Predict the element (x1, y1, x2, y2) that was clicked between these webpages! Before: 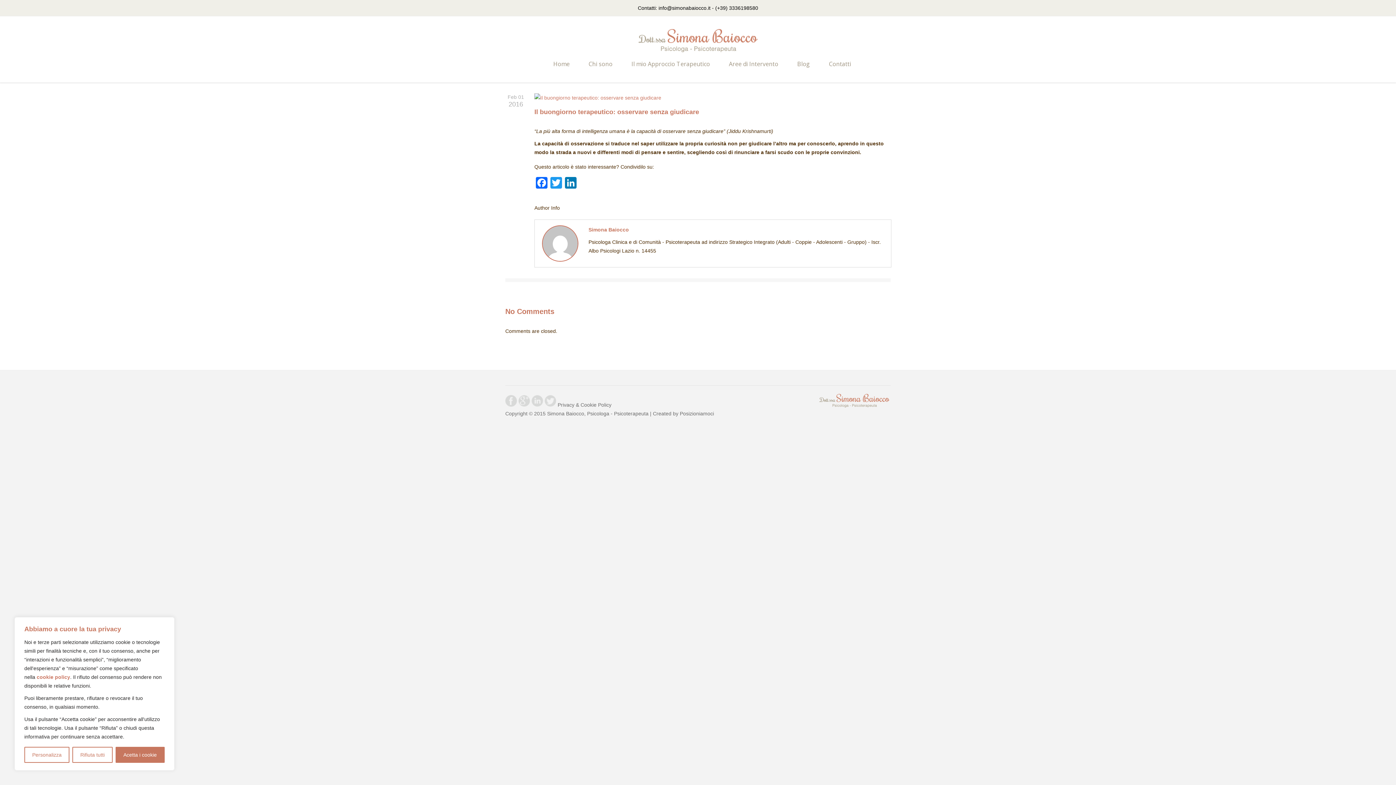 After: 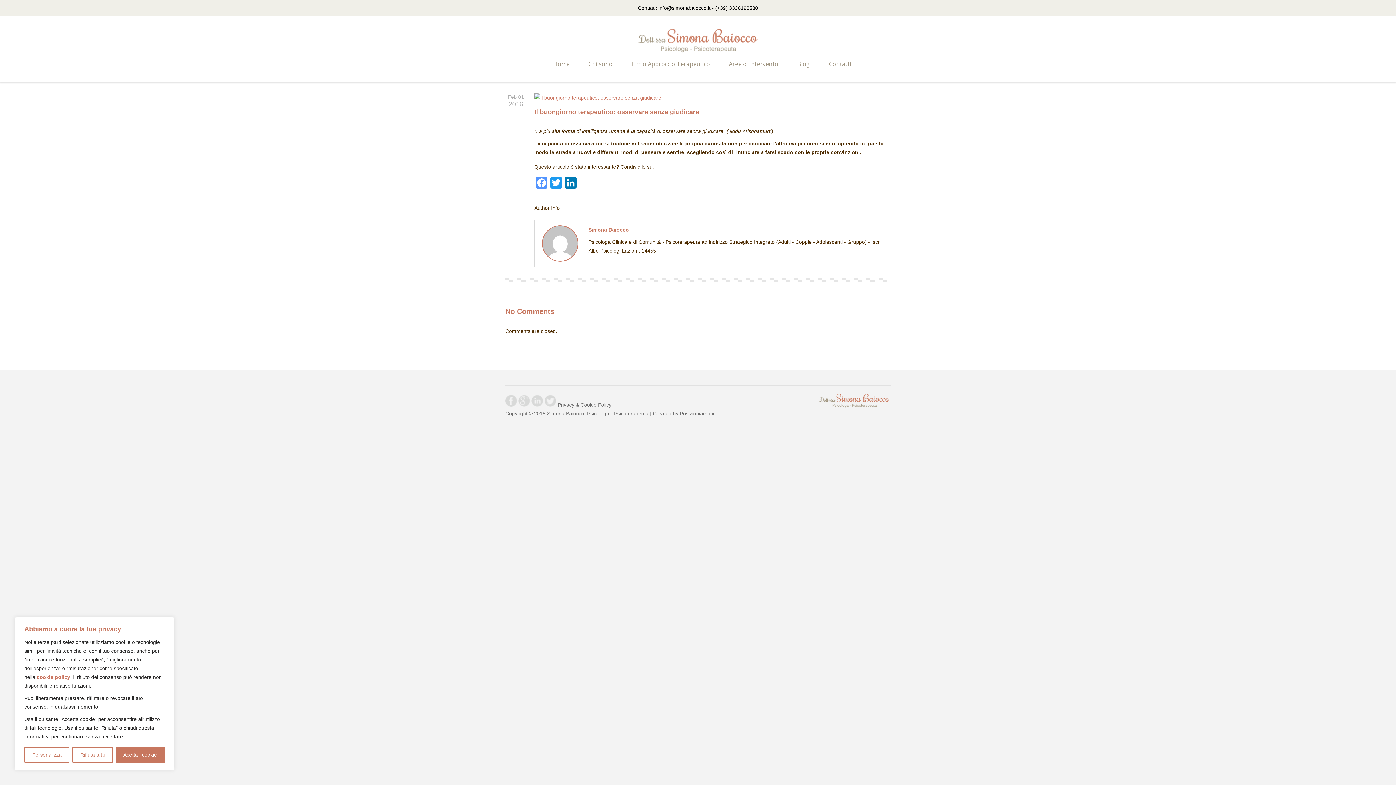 Action: bbox: (534, 177, 549, 190) label: Facebook